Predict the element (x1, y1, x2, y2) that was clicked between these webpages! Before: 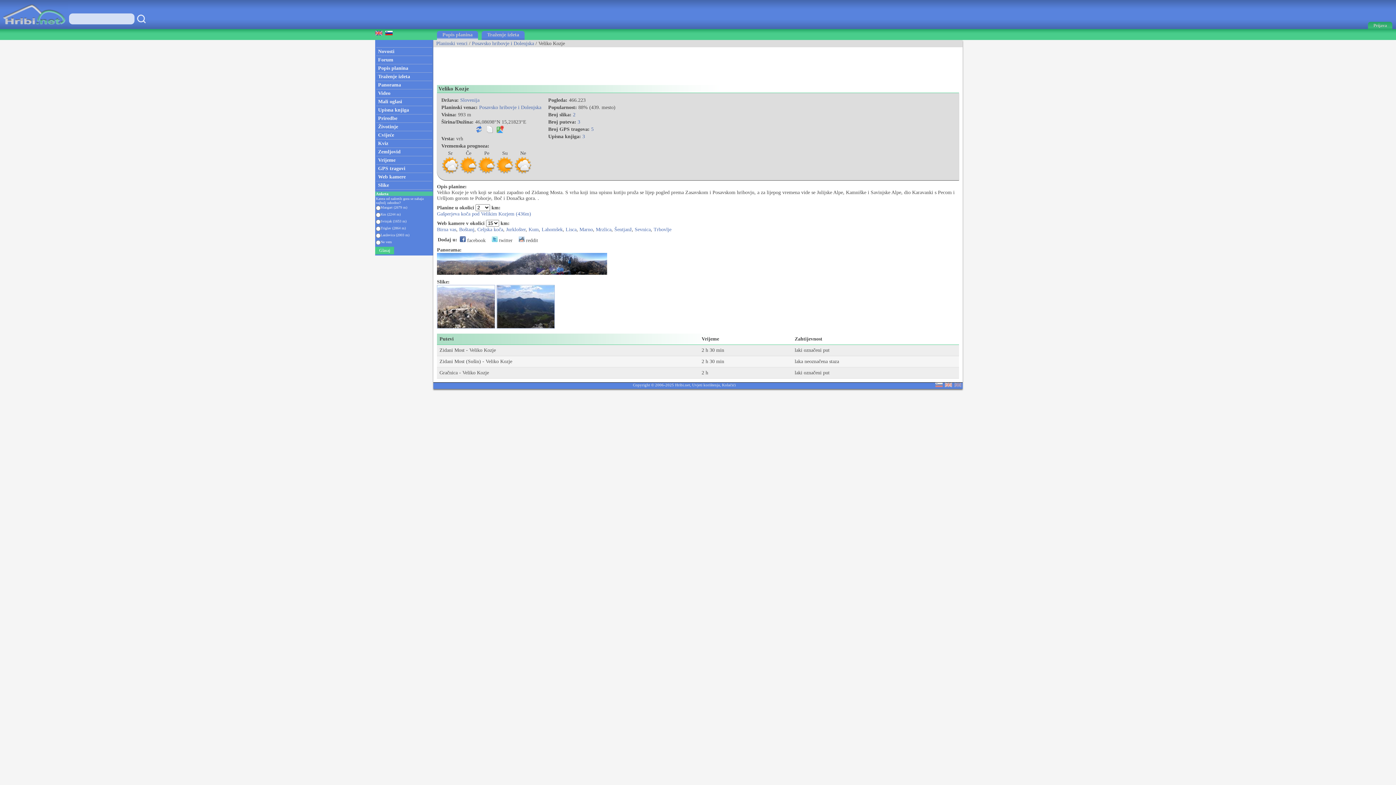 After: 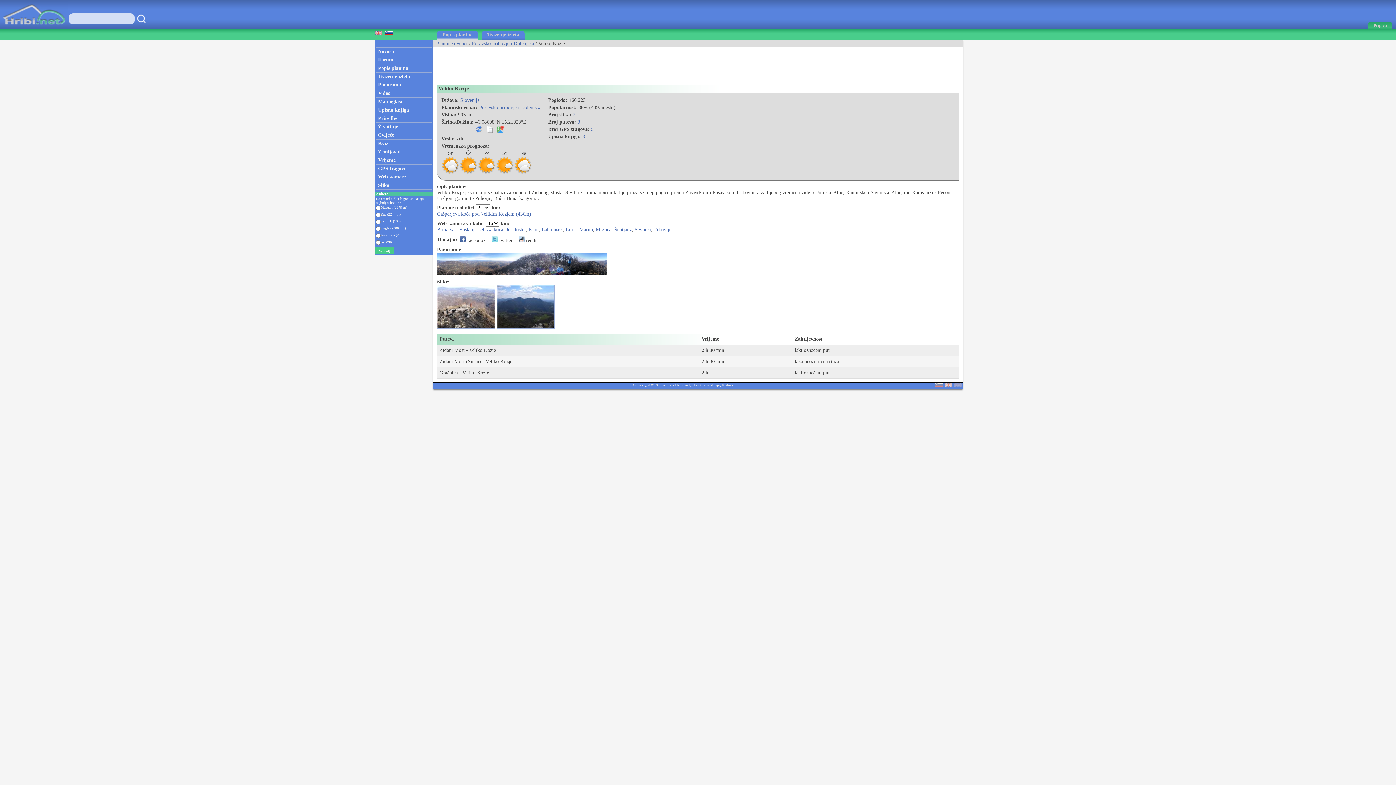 Action: bbox: (496, 324, 554, 329)